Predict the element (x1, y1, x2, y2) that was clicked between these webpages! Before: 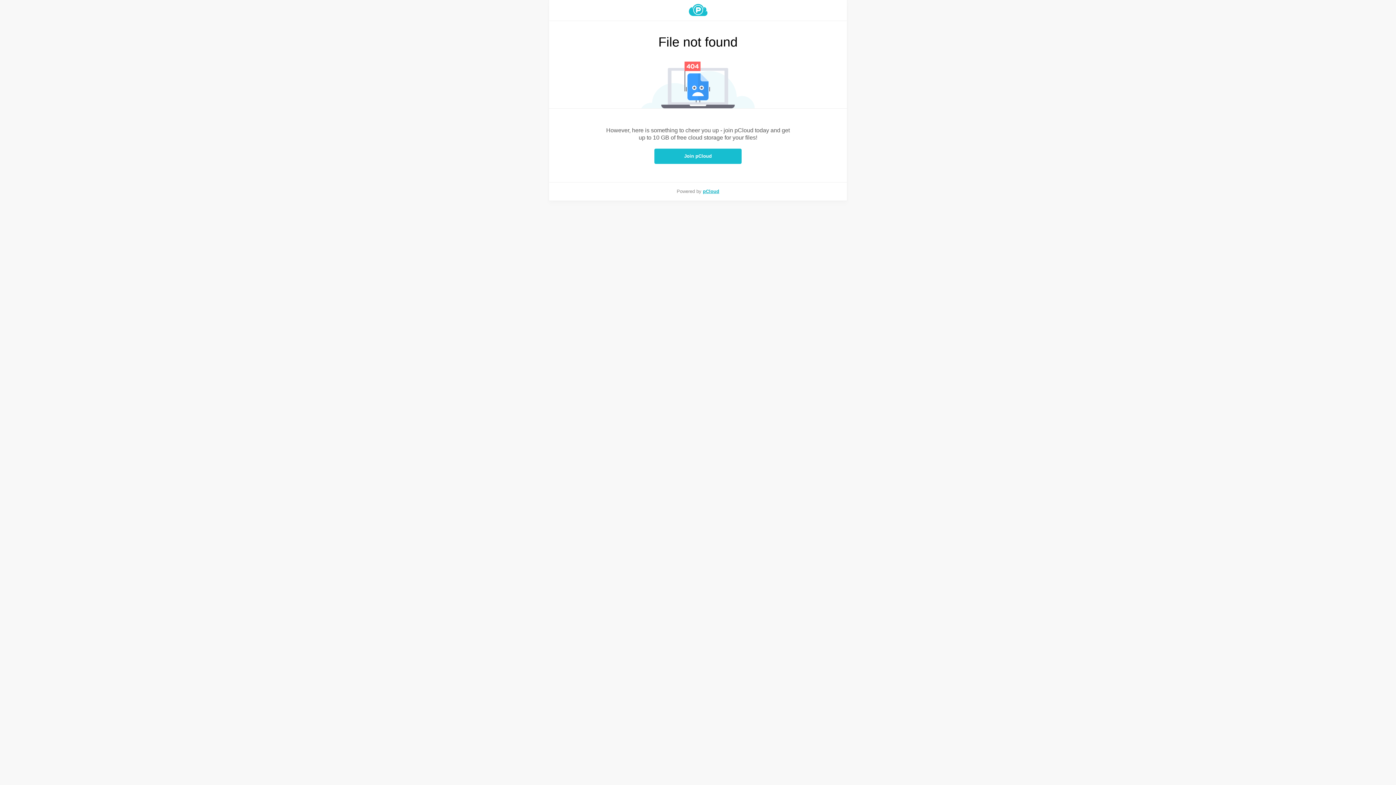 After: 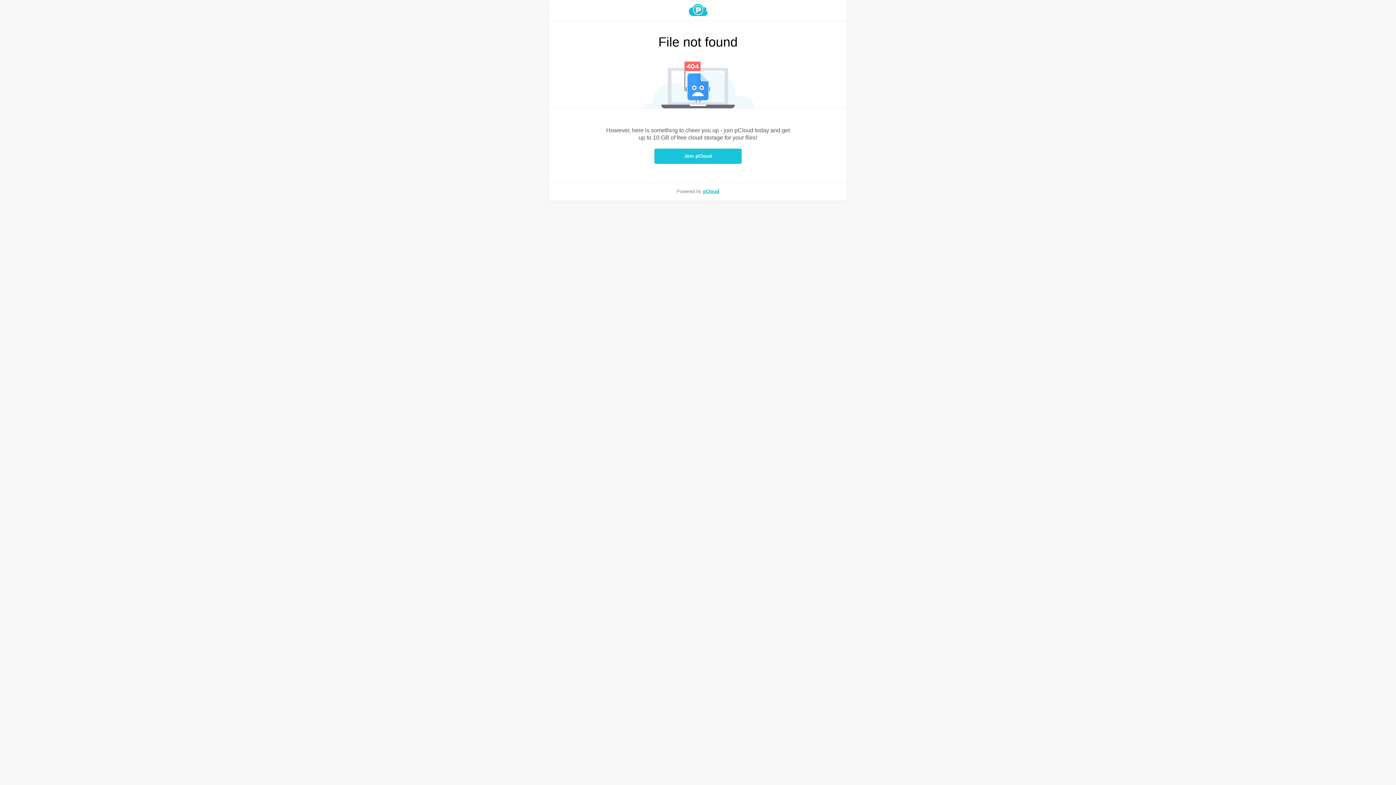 Action: bbox: (654, 148, 741, 164) label: Join pCloud